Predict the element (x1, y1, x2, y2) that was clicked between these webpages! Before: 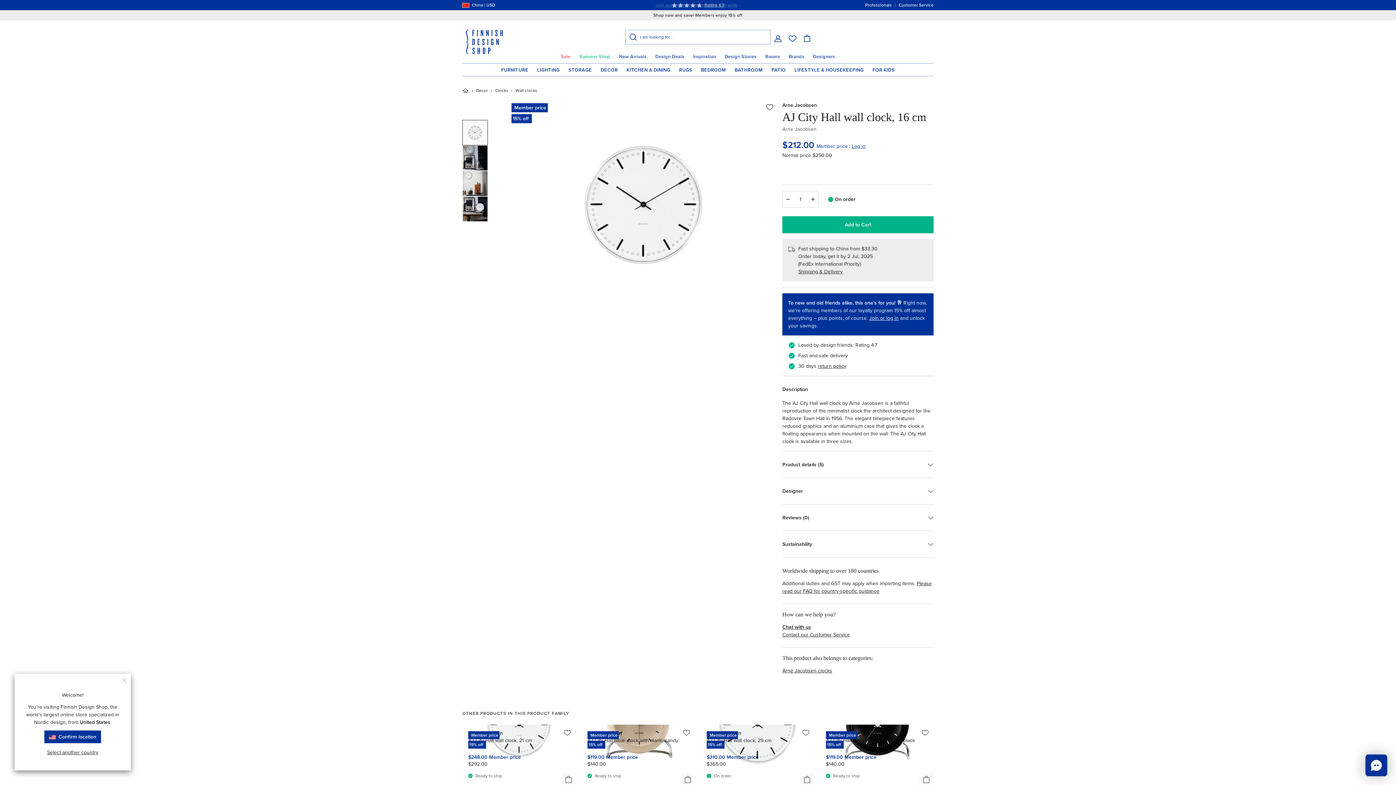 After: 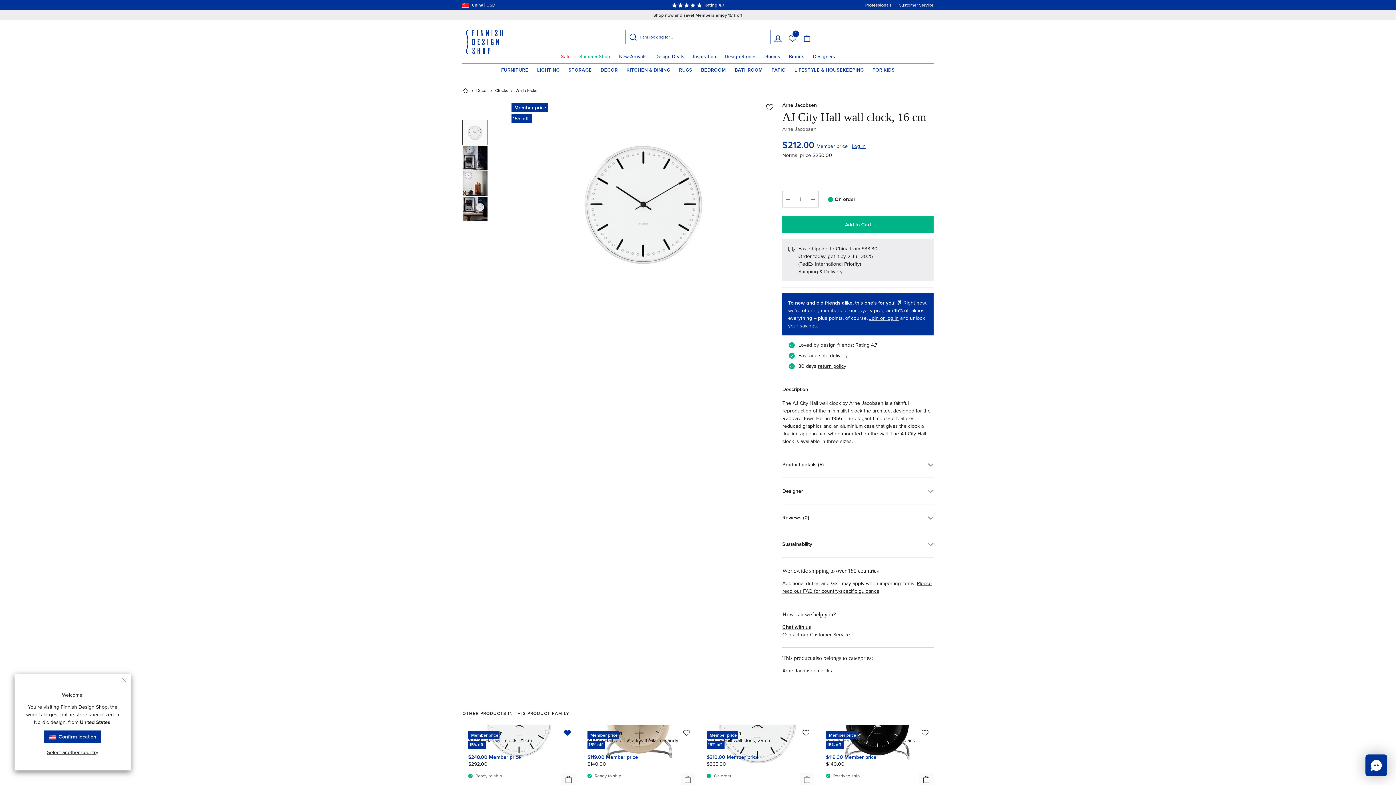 Action: bbox: (562, 728, 571, 737)